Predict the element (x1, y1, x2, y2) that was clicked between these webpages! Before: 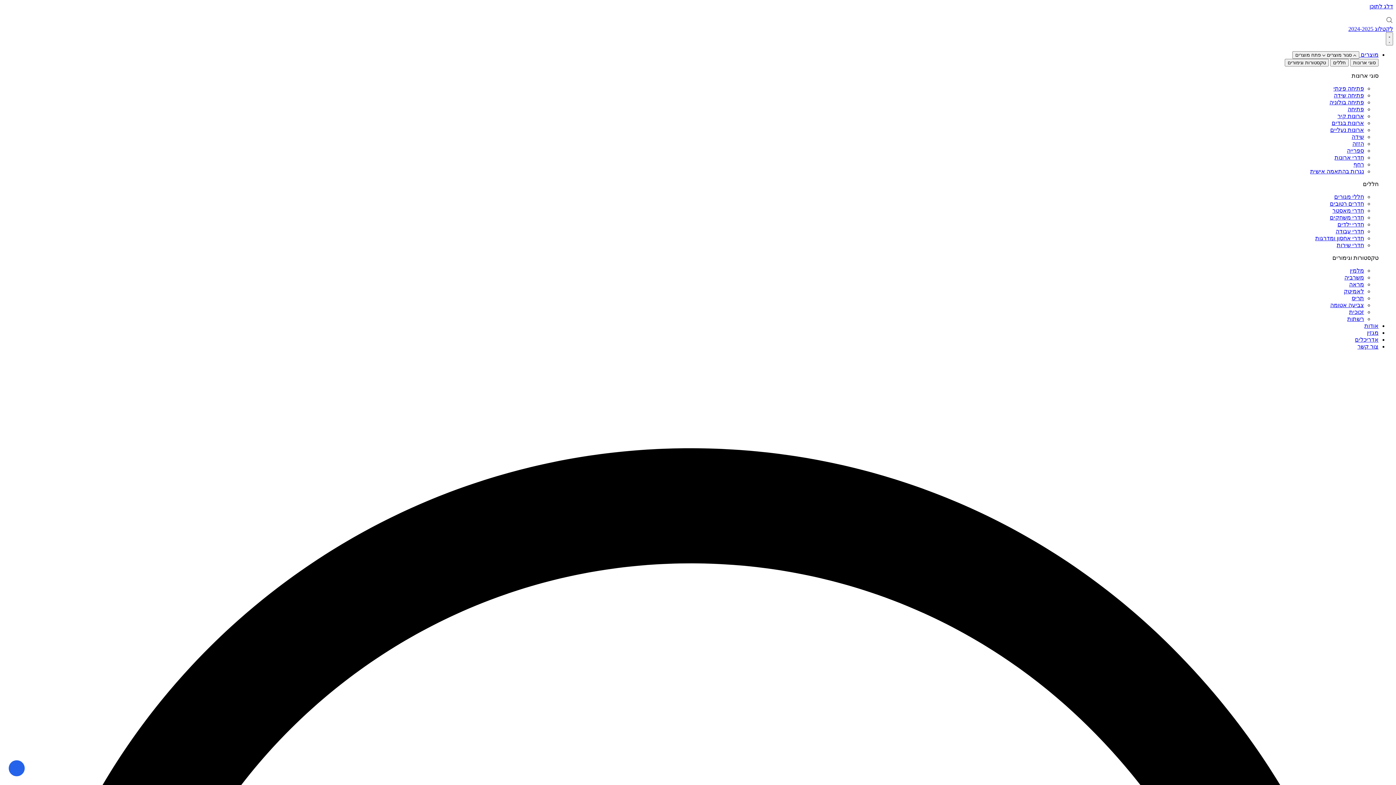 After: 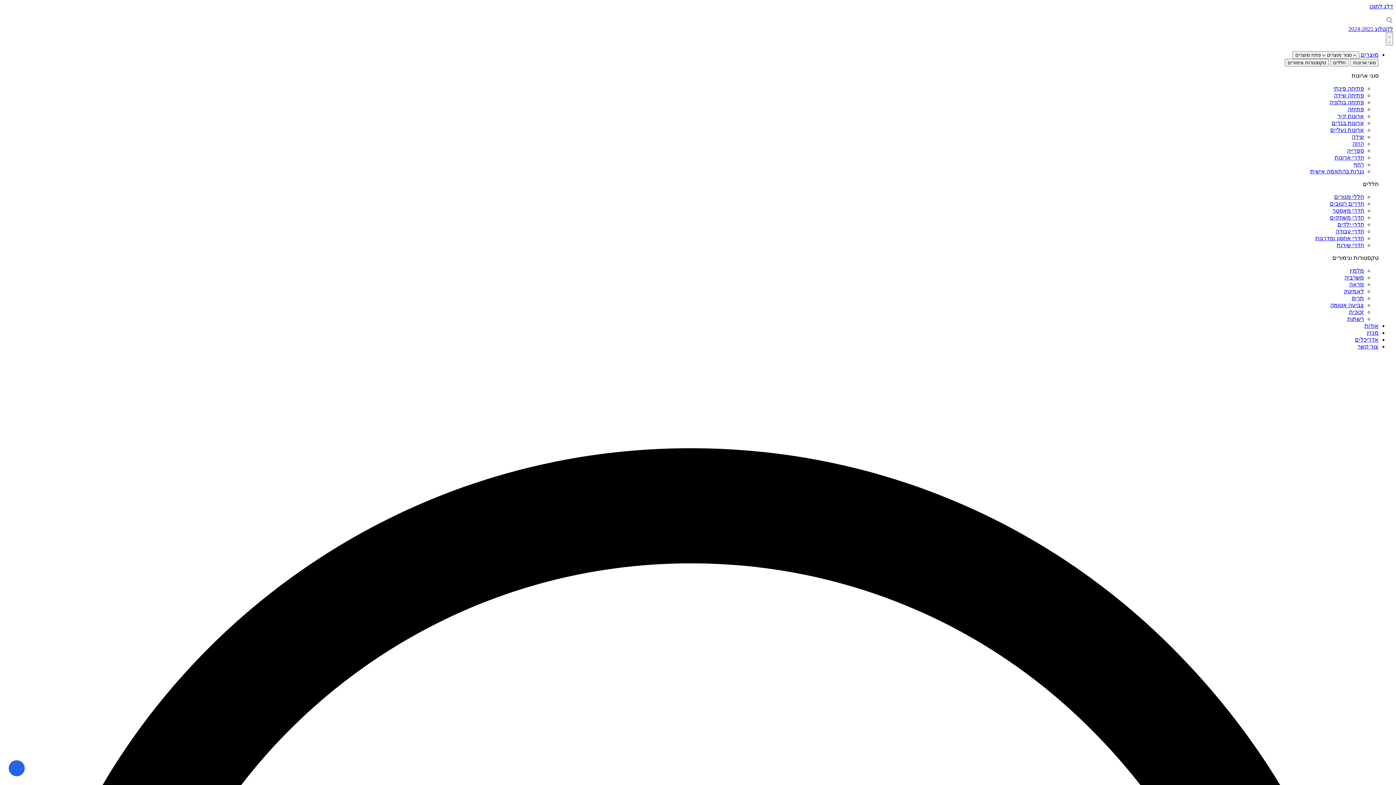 Action: label: פתיחה bbox: (1348, 106, 1364, 112)